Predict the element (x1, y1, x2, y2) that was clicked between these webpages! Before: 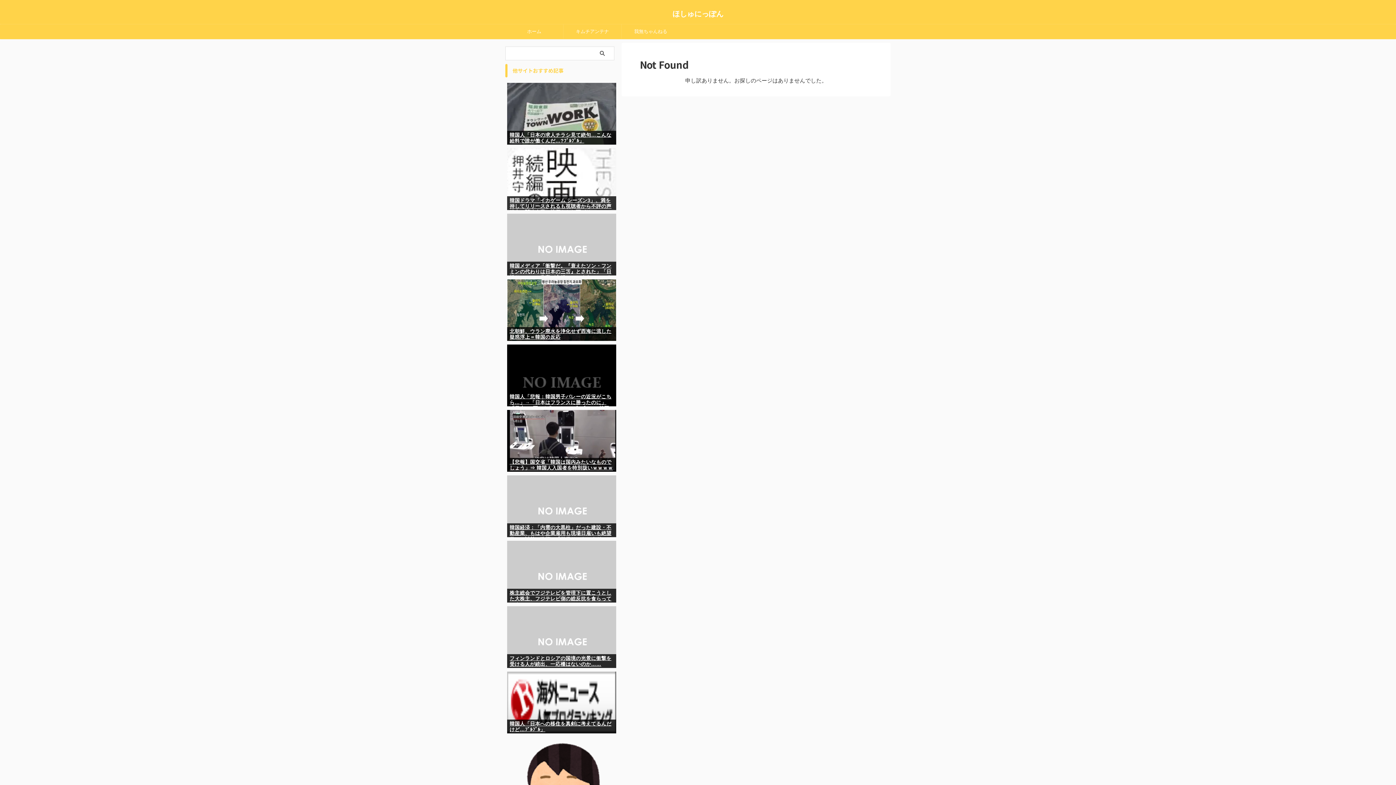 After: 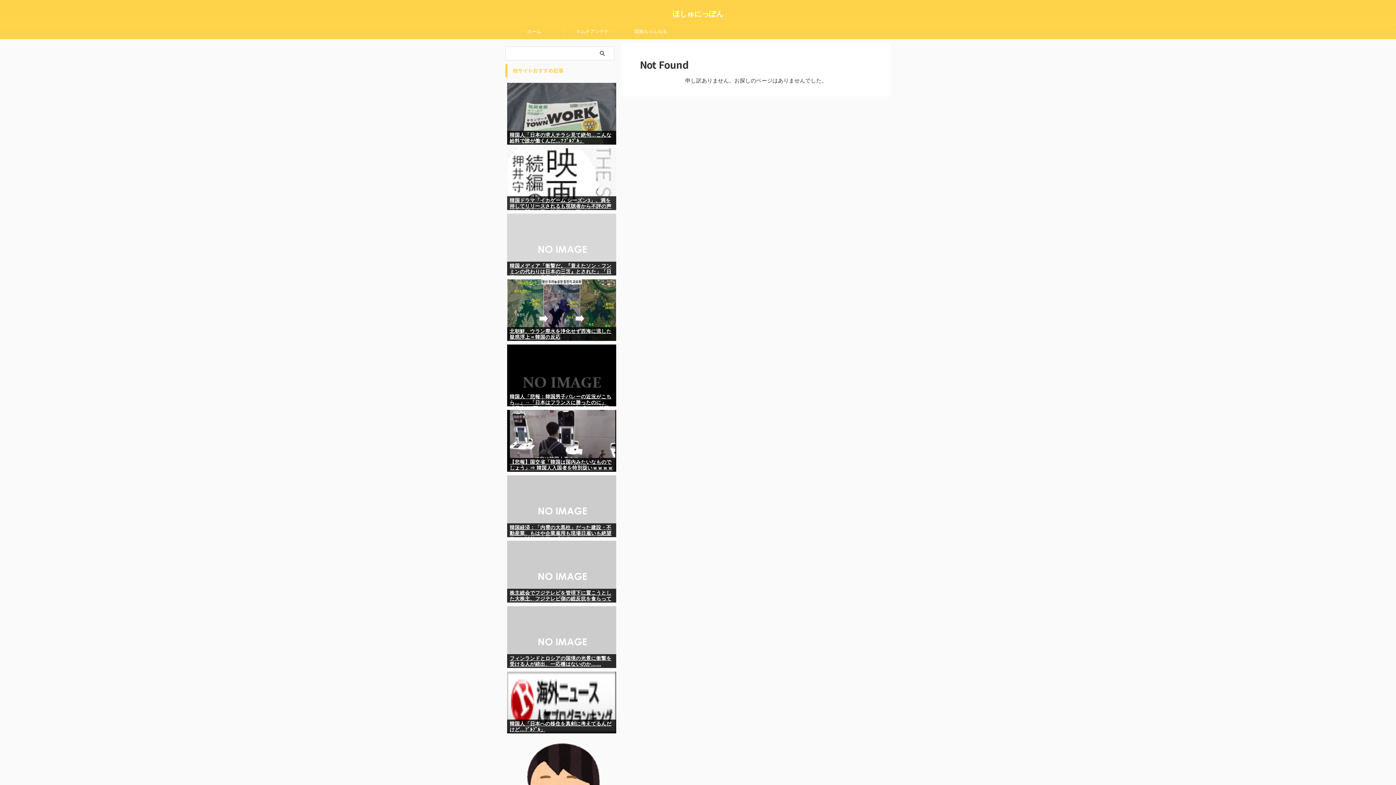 Action: bbox: (507, 213, 616, 286)